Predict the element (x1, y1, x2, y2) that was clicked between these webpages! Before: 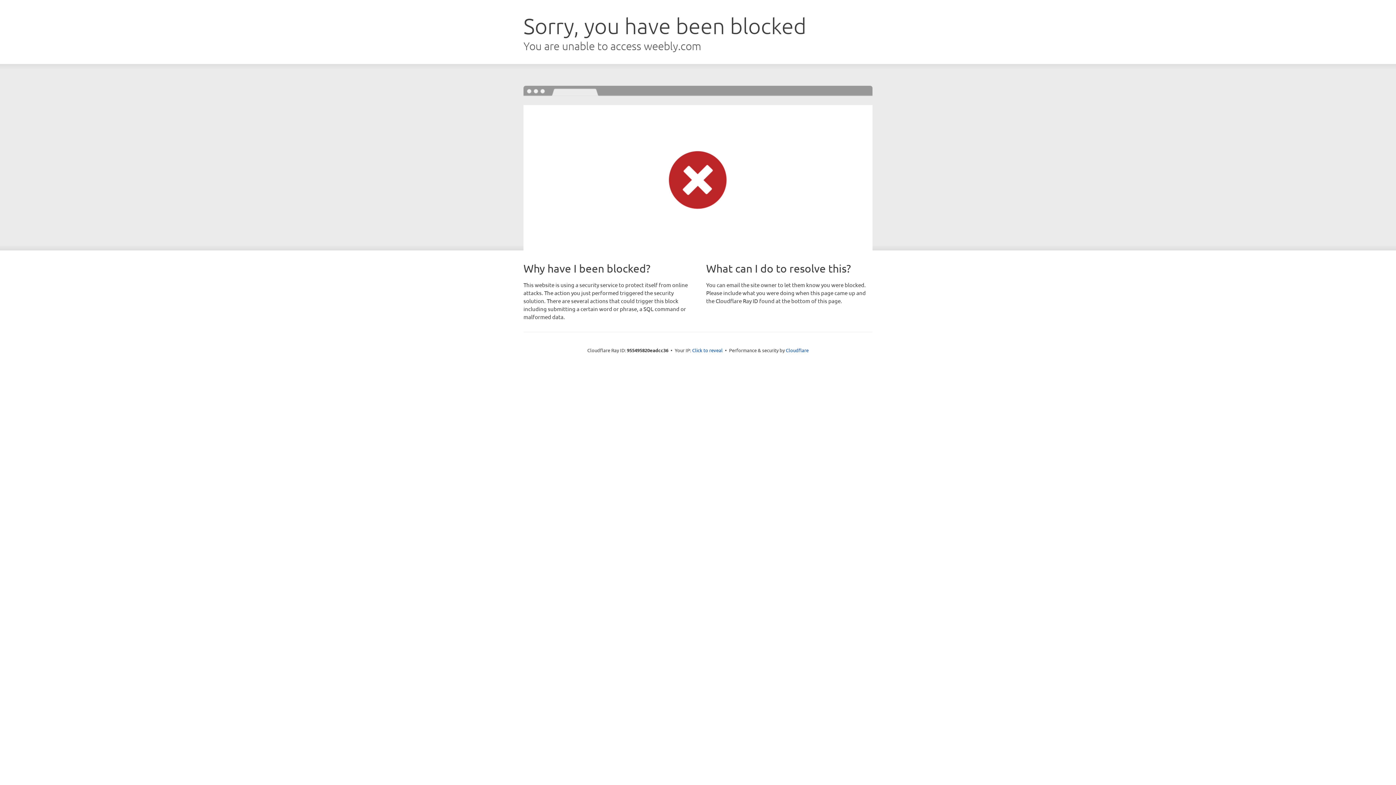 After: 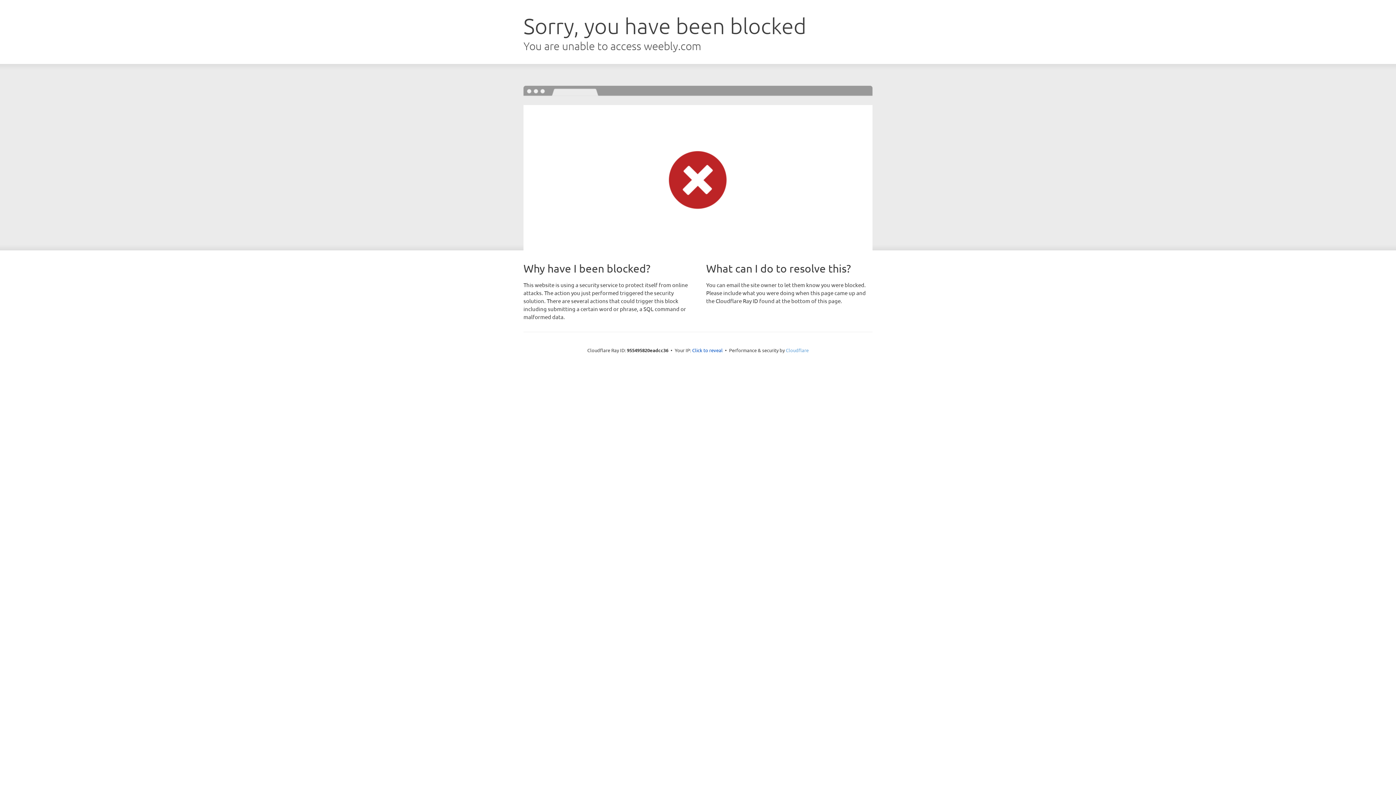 Action: label: Cloudflare bbox: (786, 347, 808, 353)